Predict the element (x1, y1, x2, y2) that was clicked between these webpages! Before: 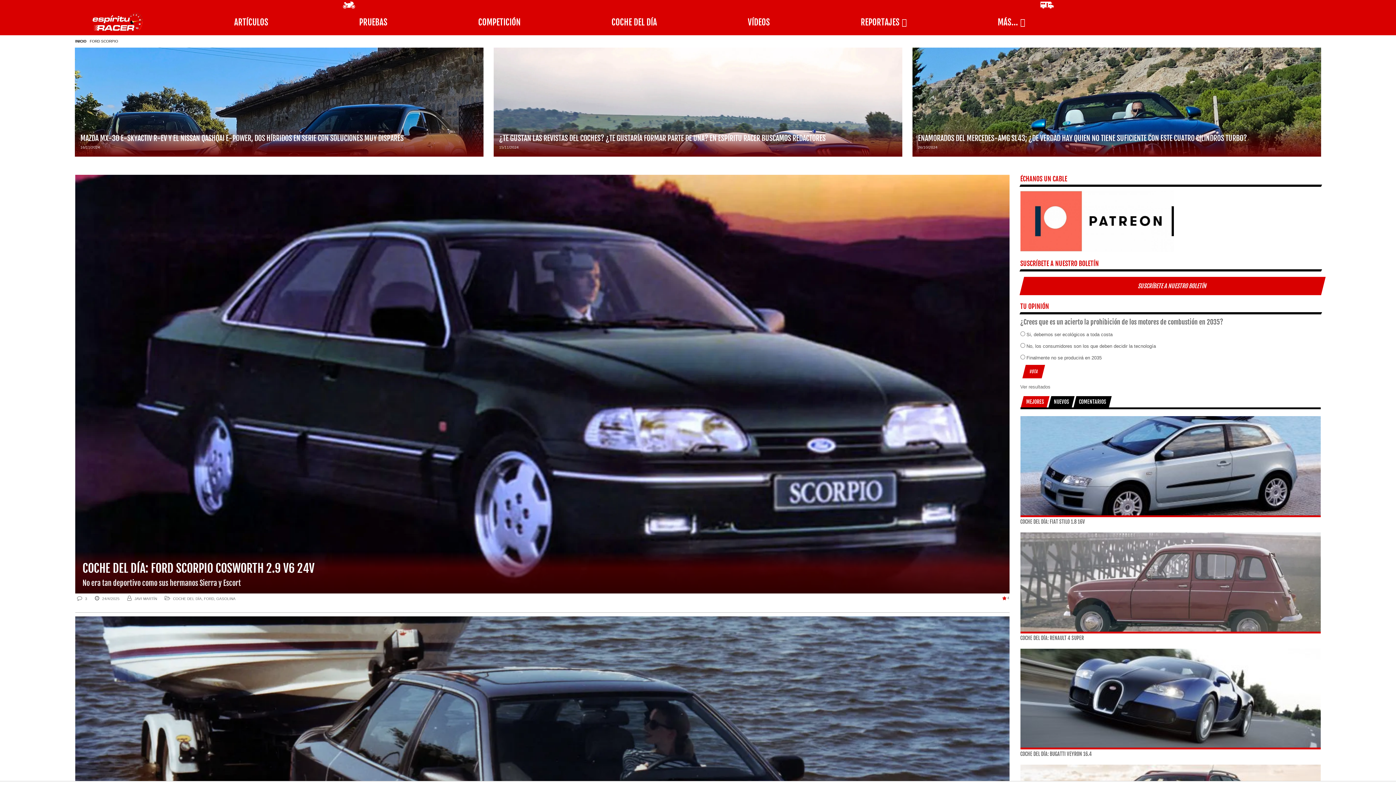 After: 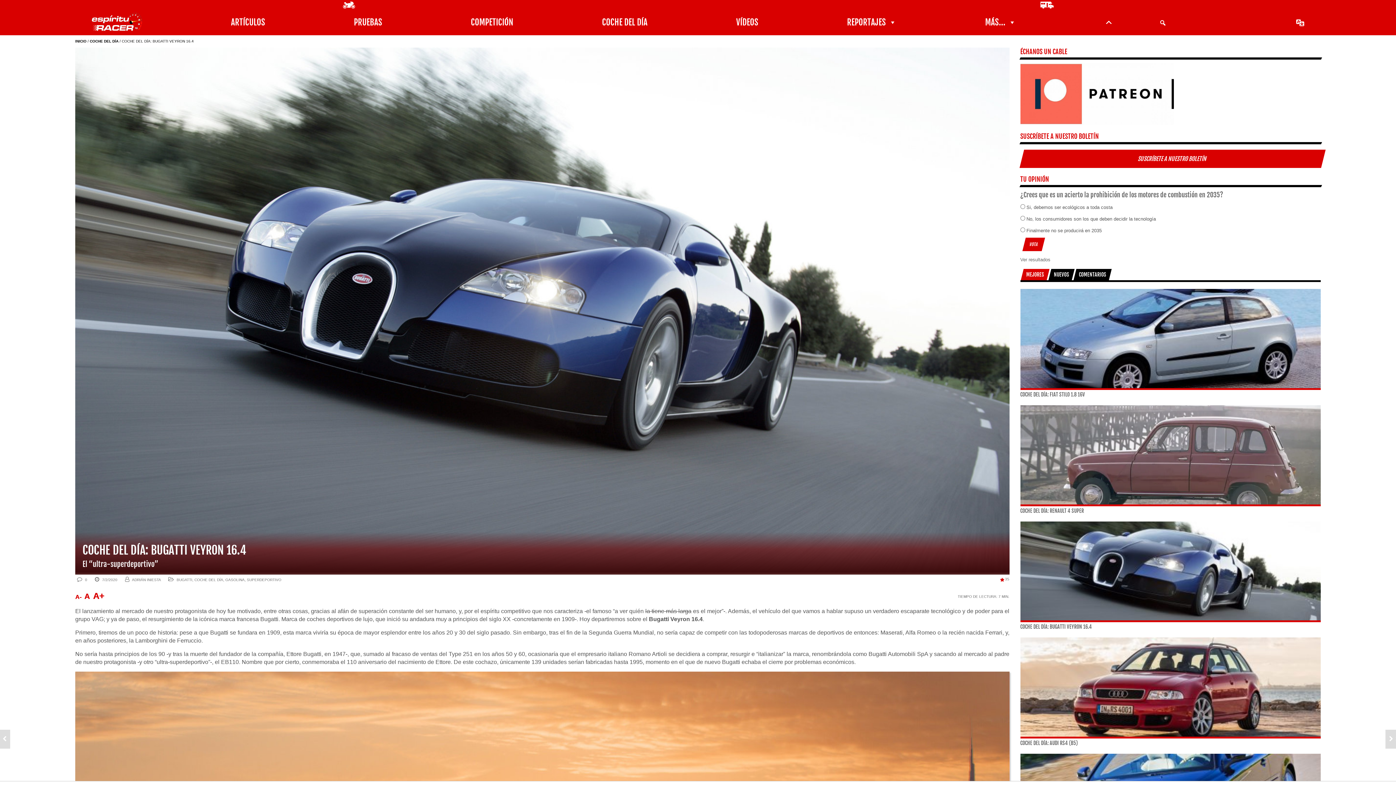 Action: bbox: (1020, 751, 1092, 757) label: COCHE DEL DÍA: BUGATTI VEYRON 16.4